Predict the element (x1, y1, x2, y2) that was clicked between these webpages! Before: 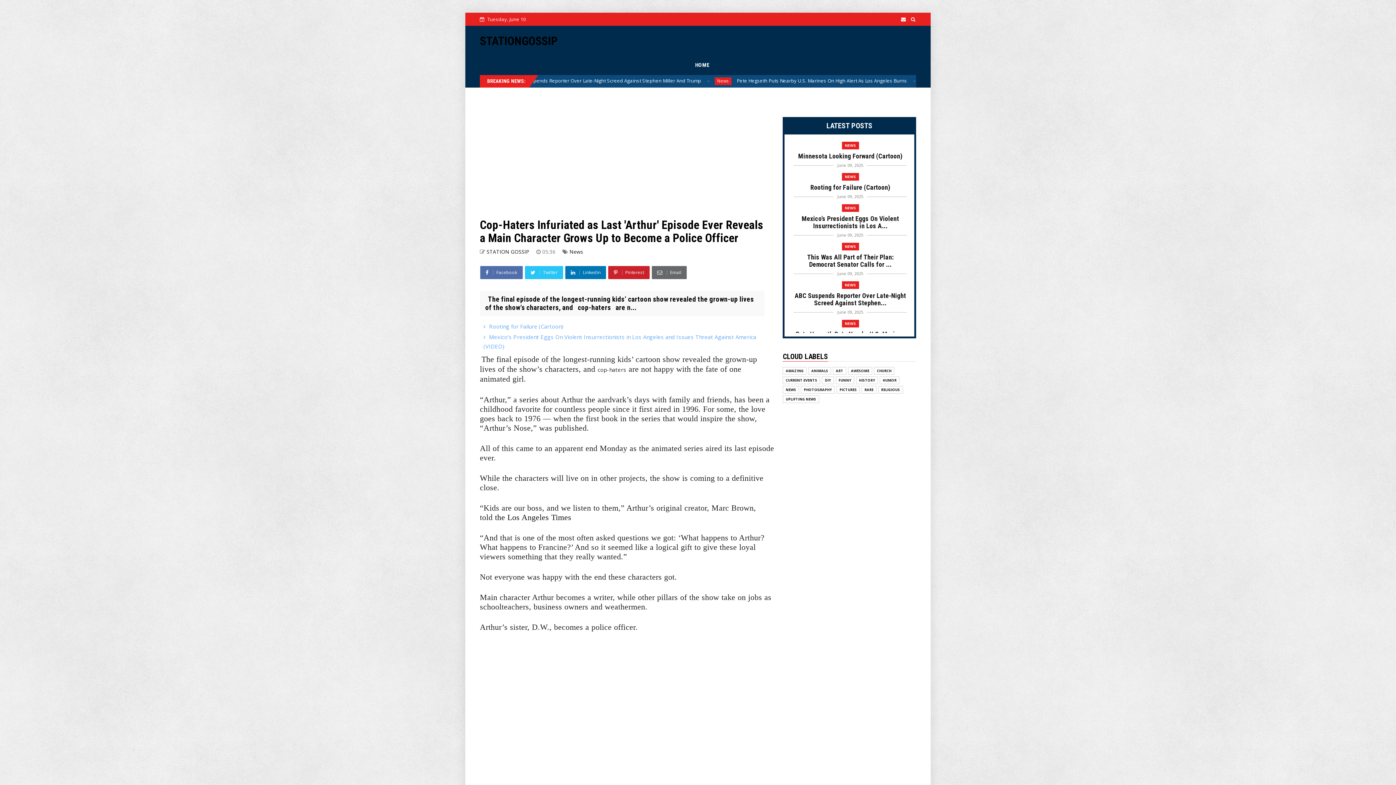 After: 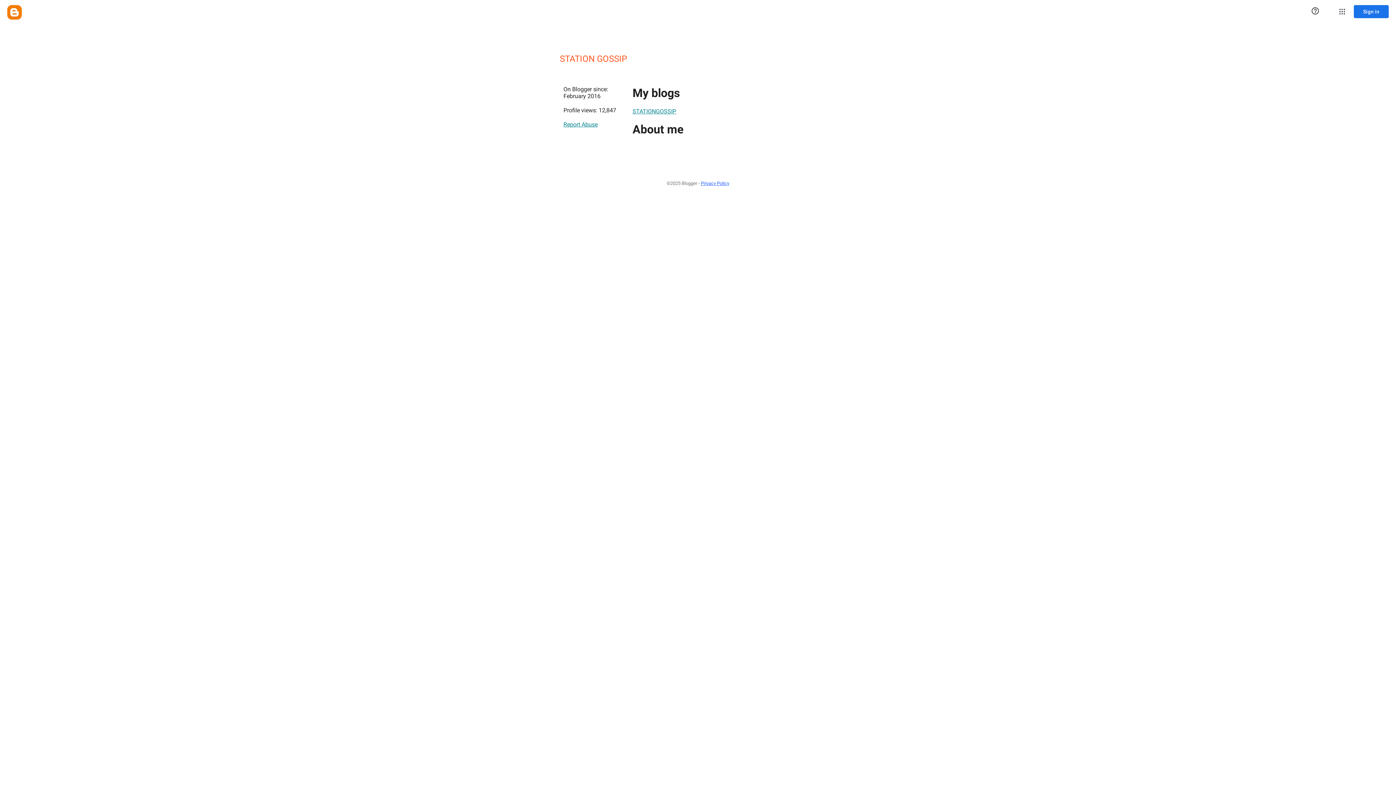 Action: bbox: (486, 248, 531, 255) label: STATION GOSSIP 